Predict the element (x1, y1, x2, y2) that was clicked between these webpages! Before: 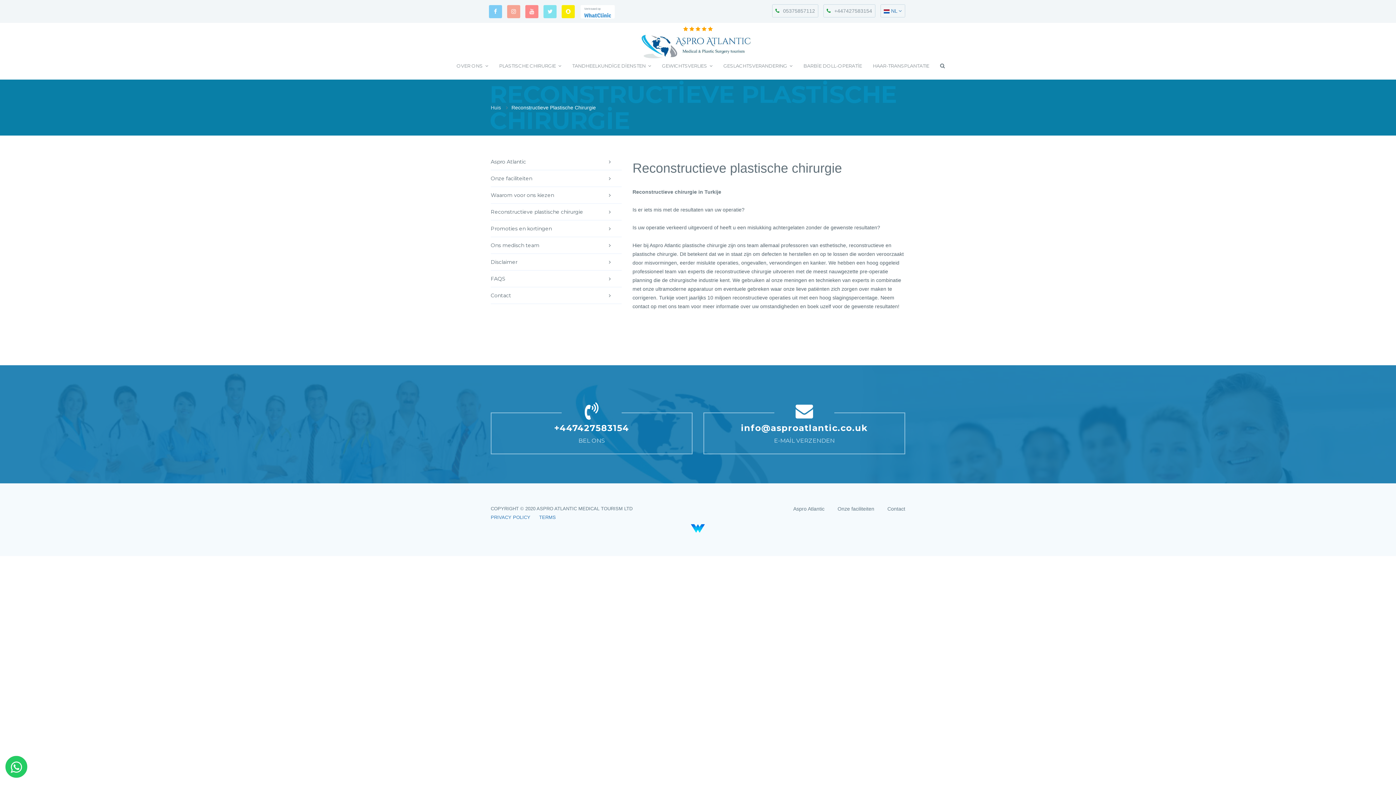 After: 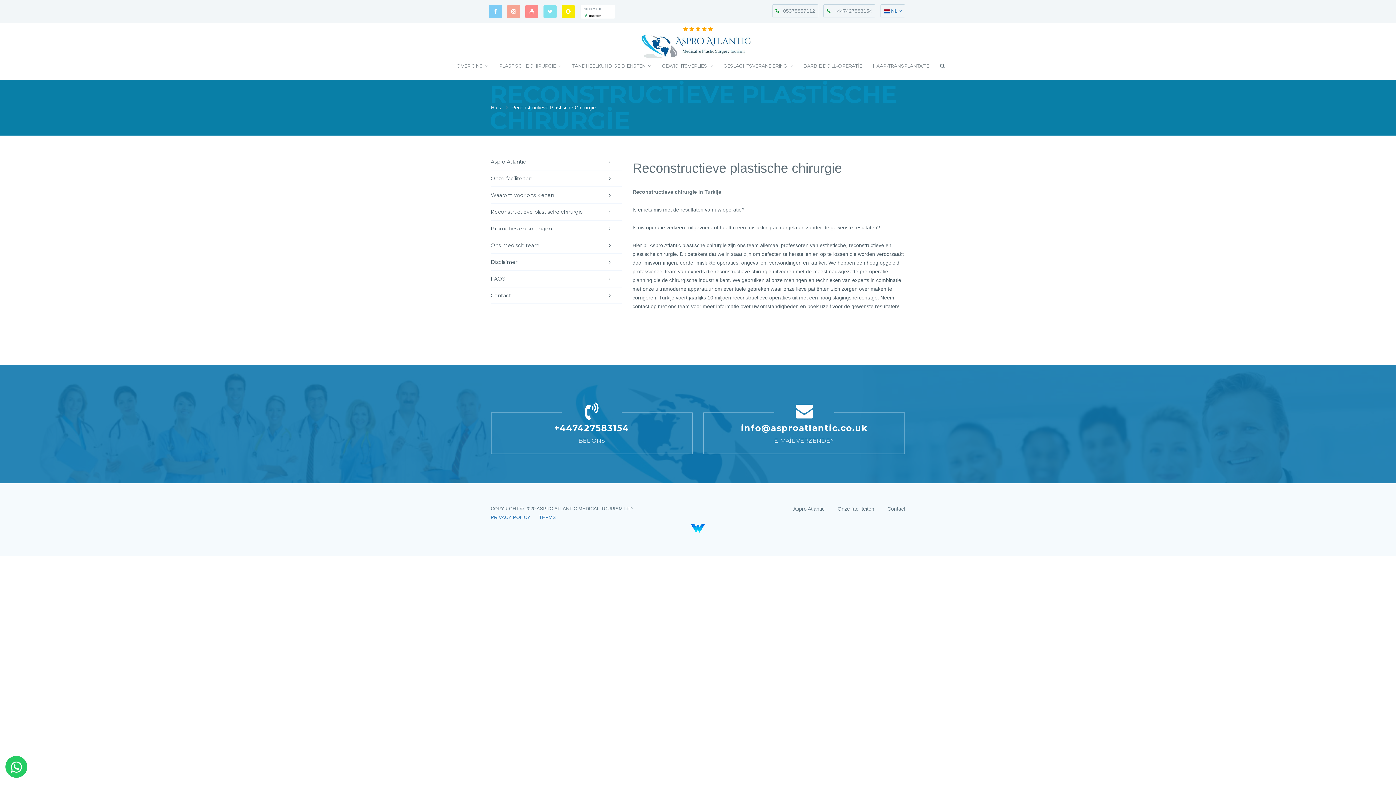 Action: label: +447427583154 bbox: (824, 4, 875, 17)